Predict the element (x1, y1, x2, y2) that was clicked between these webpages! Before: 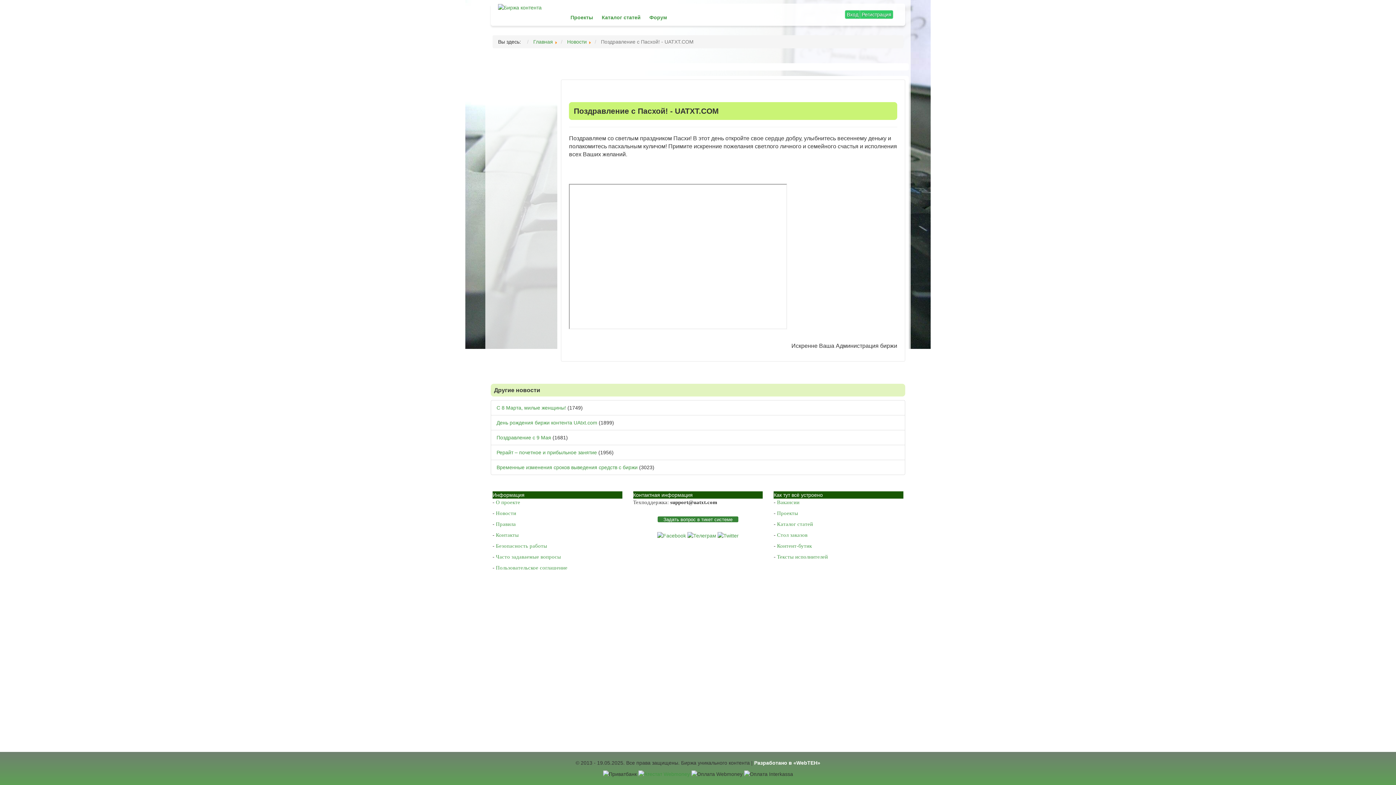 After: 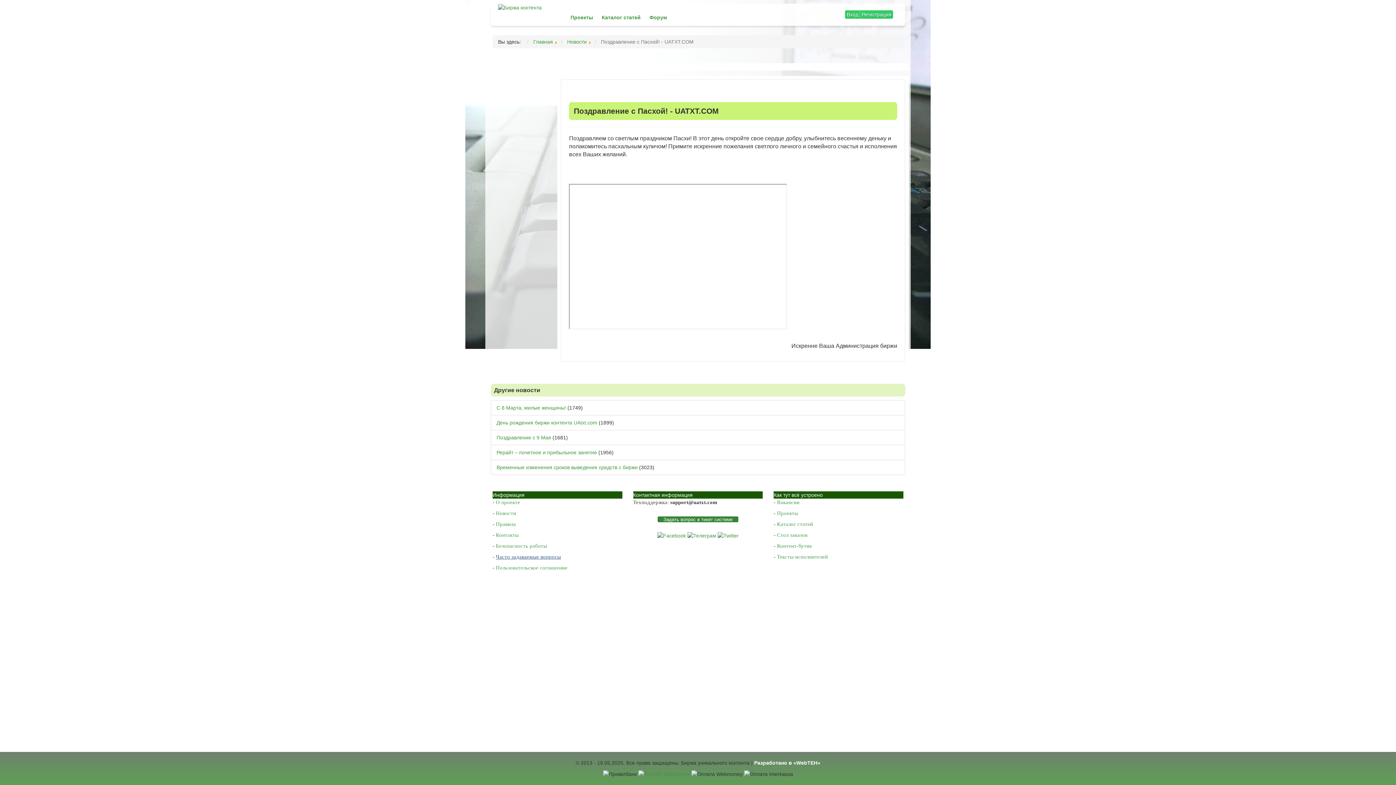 Action: bbox: (496, 554, 561, 560) label: Часто задаваемые вопросы